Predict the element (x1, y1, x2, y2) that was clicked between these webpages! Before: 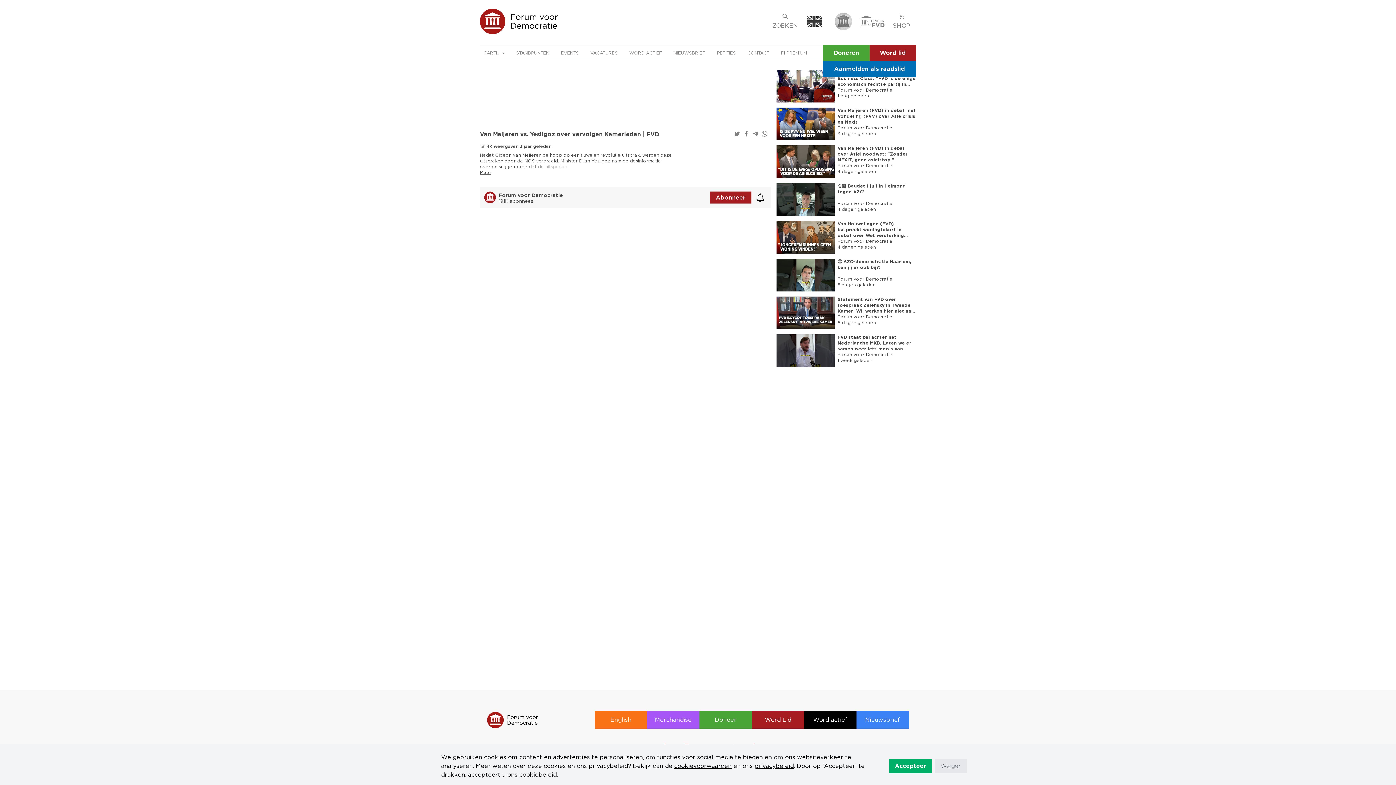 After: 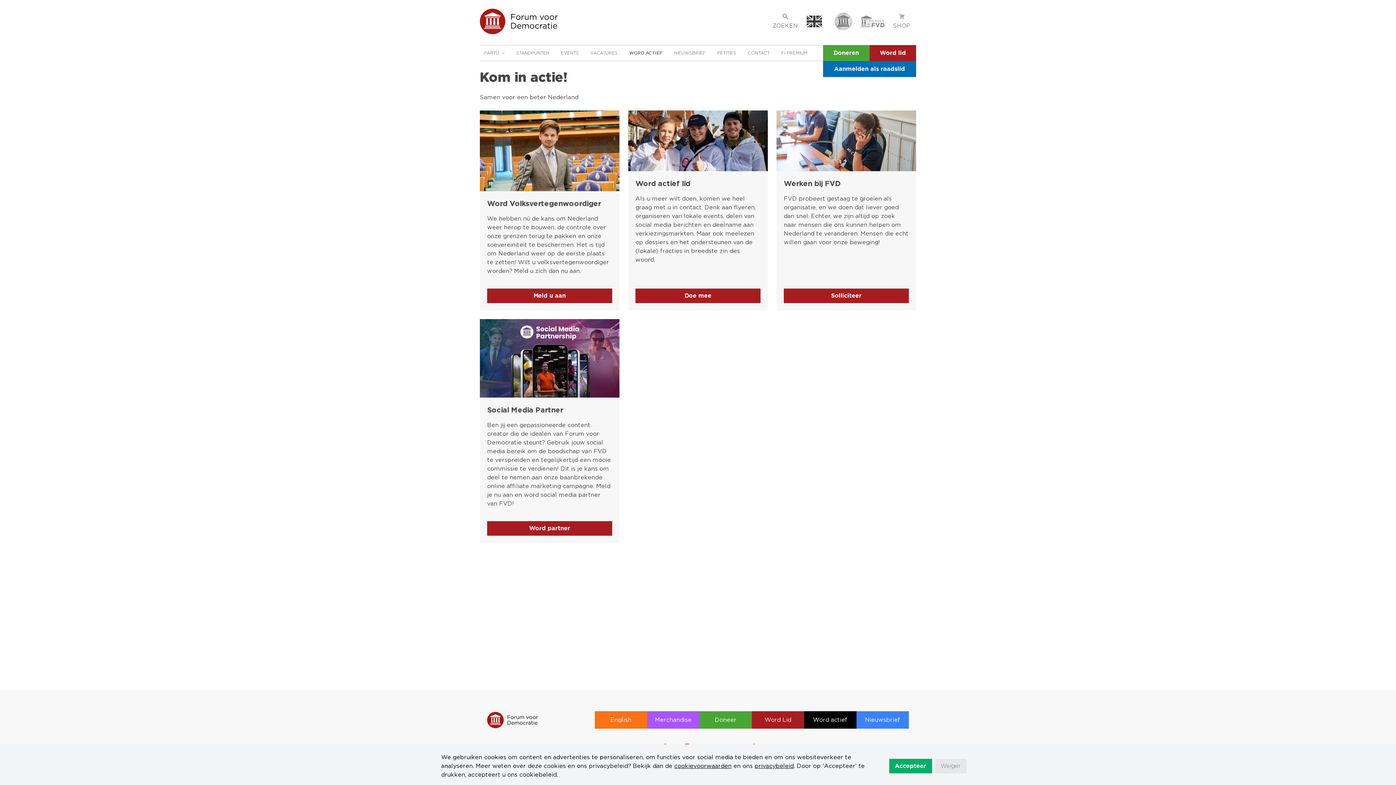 Action: label: WORD ACTIEF bbox: (629, 50, 662, 55)